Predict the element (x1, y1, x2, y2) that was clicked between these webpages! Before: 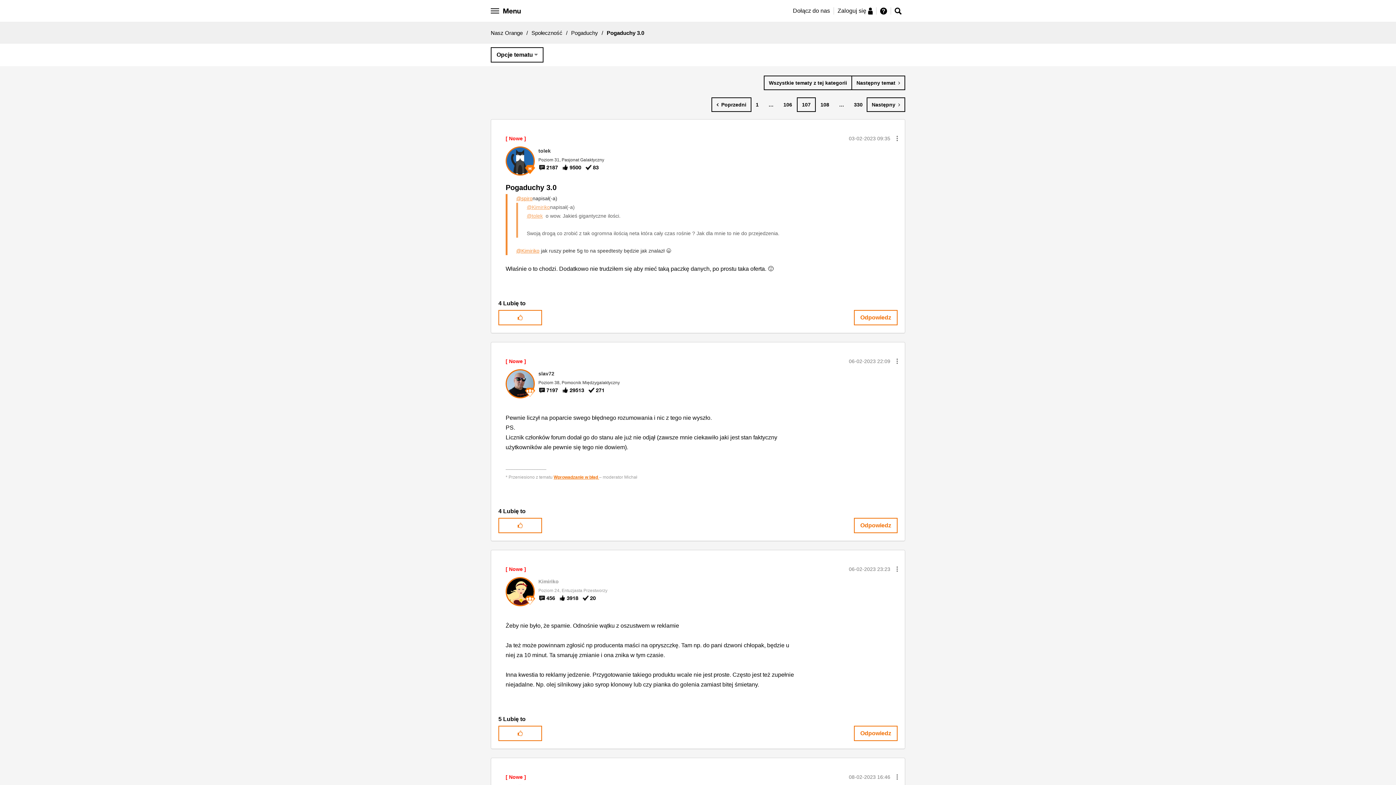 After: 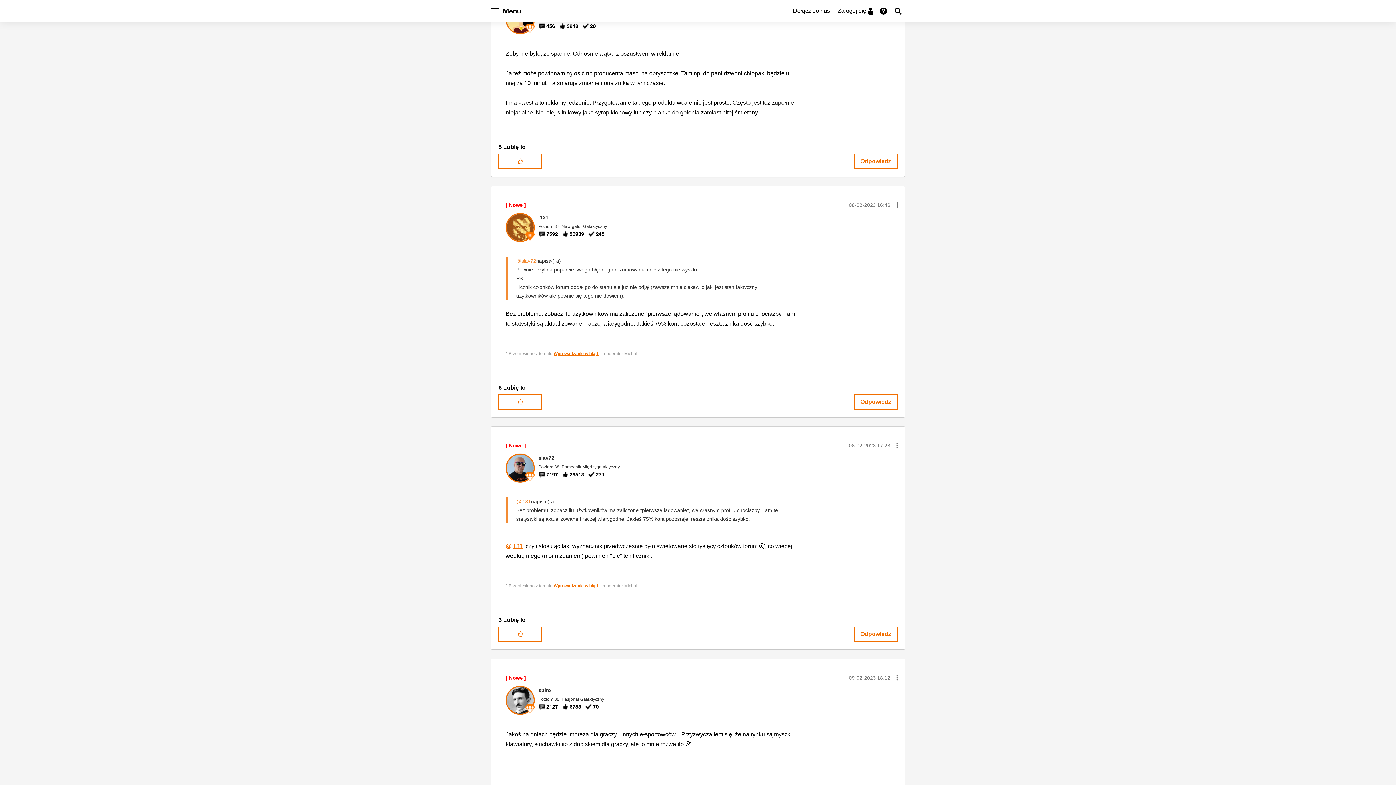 Action: label: ‎06-02-2023 23:23 bbox: (849, 566, 890, 572)